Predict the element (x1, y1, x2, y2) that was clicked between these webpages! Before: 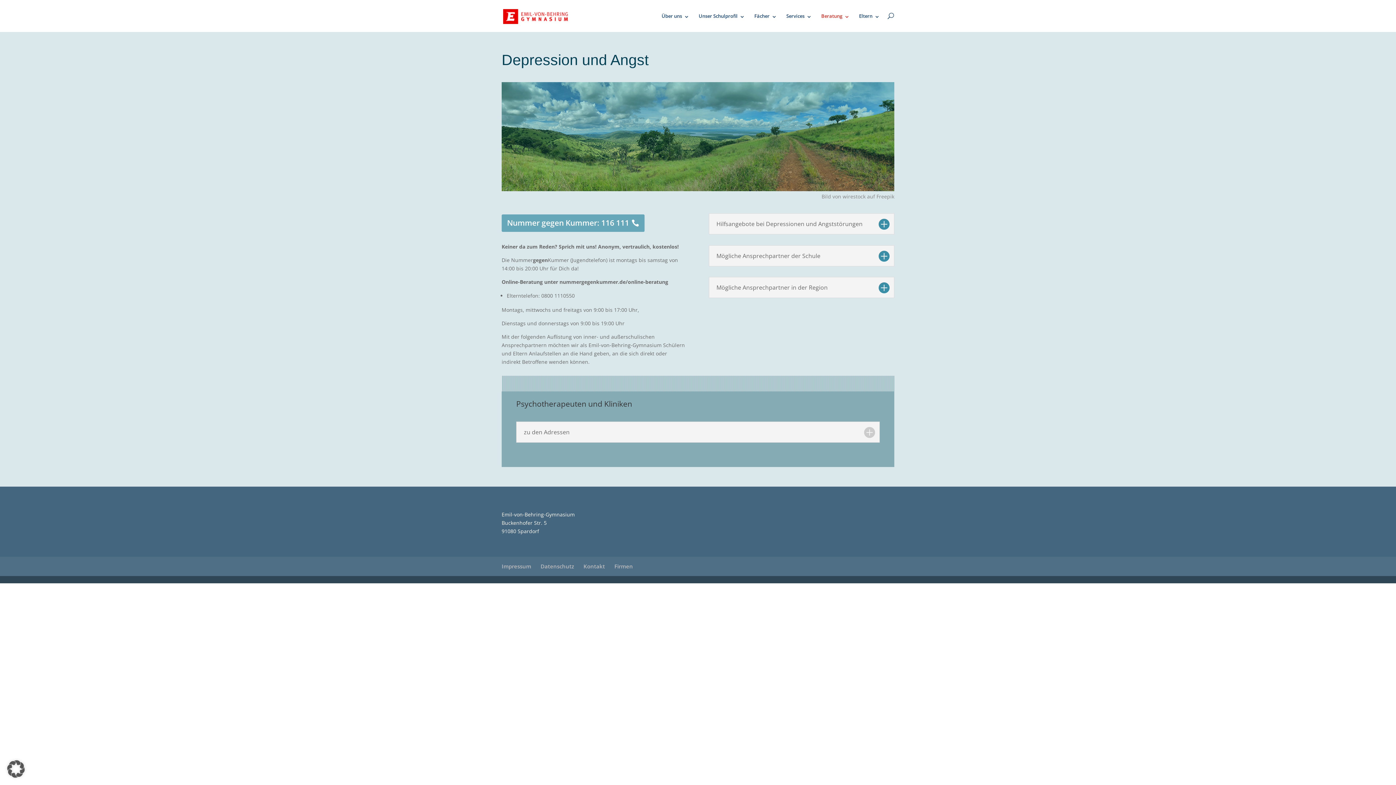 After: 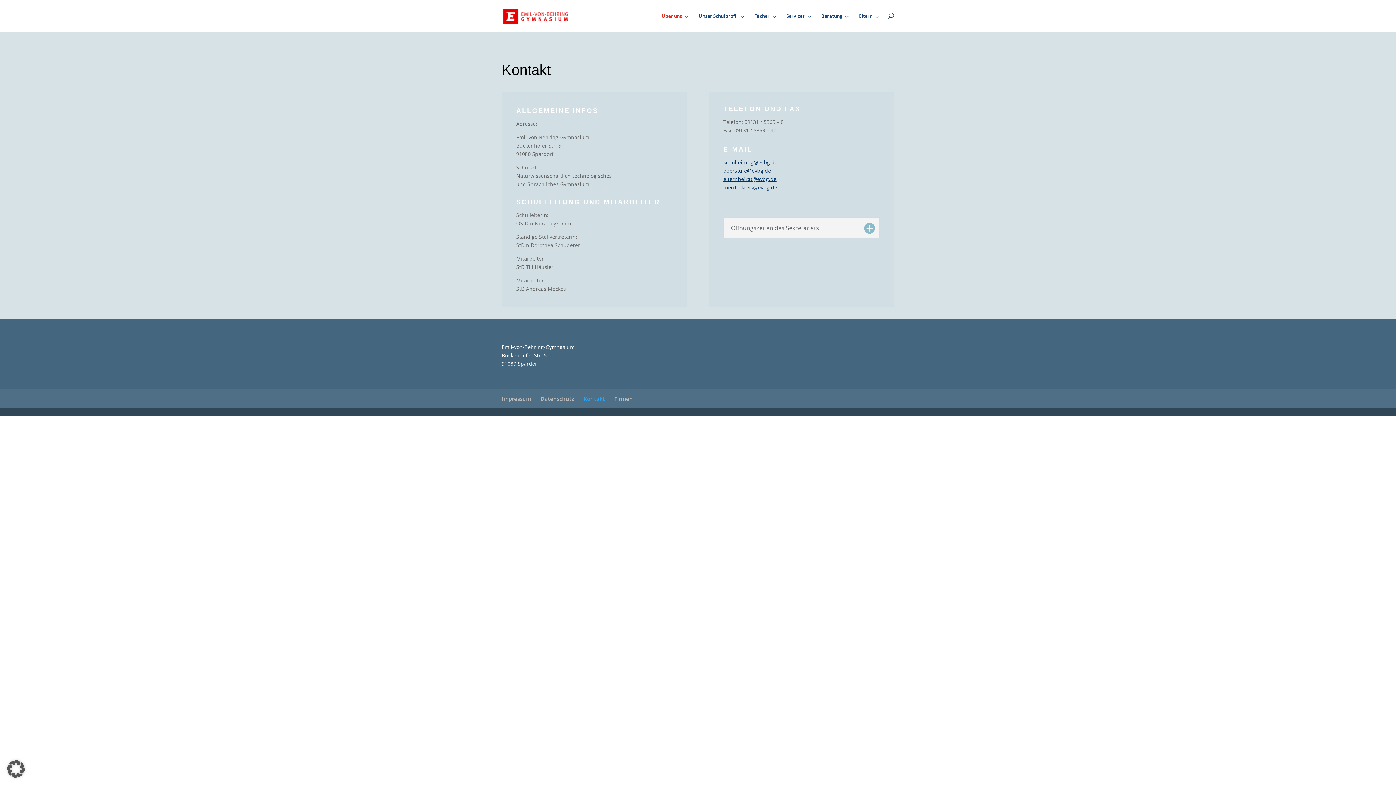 Action: label: Kontakt bbox: (583, 562, 605, 570)